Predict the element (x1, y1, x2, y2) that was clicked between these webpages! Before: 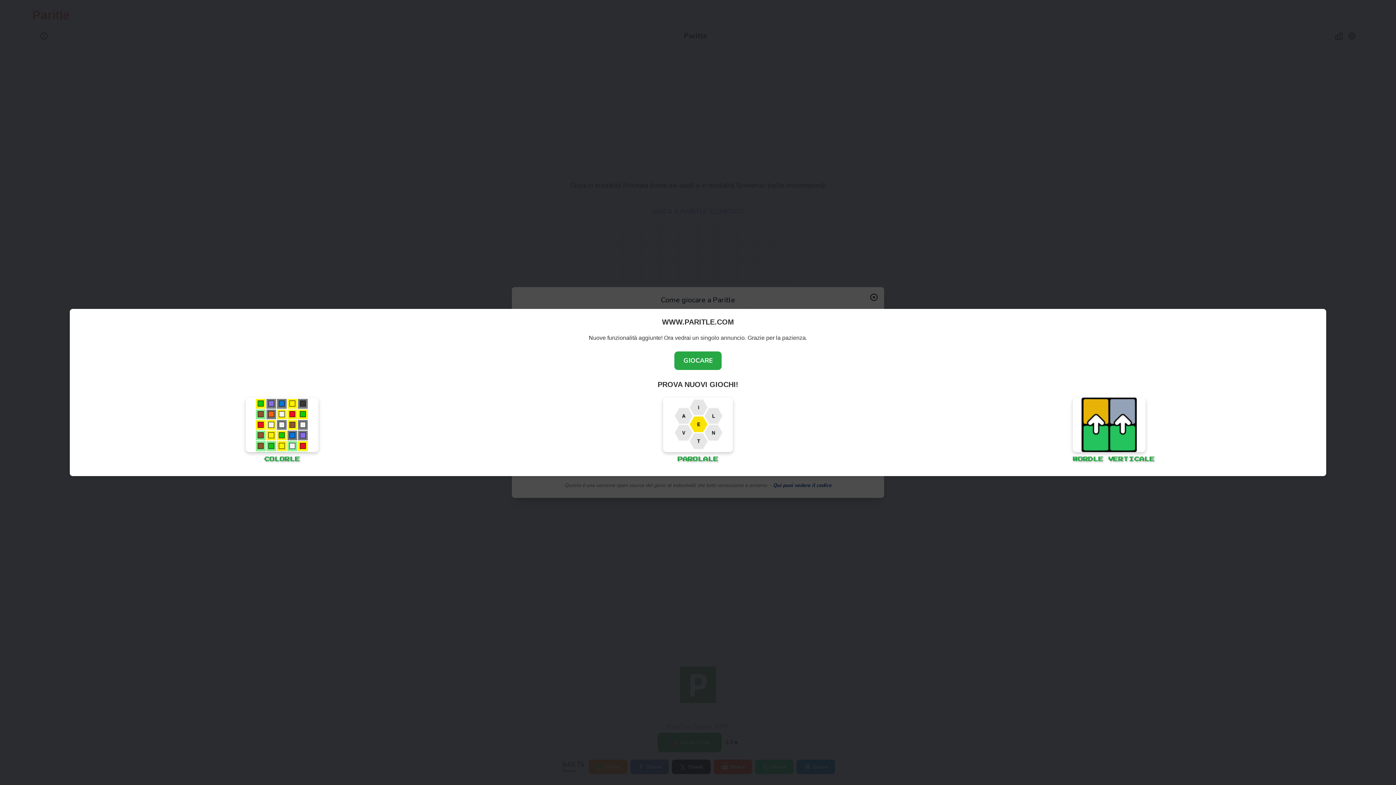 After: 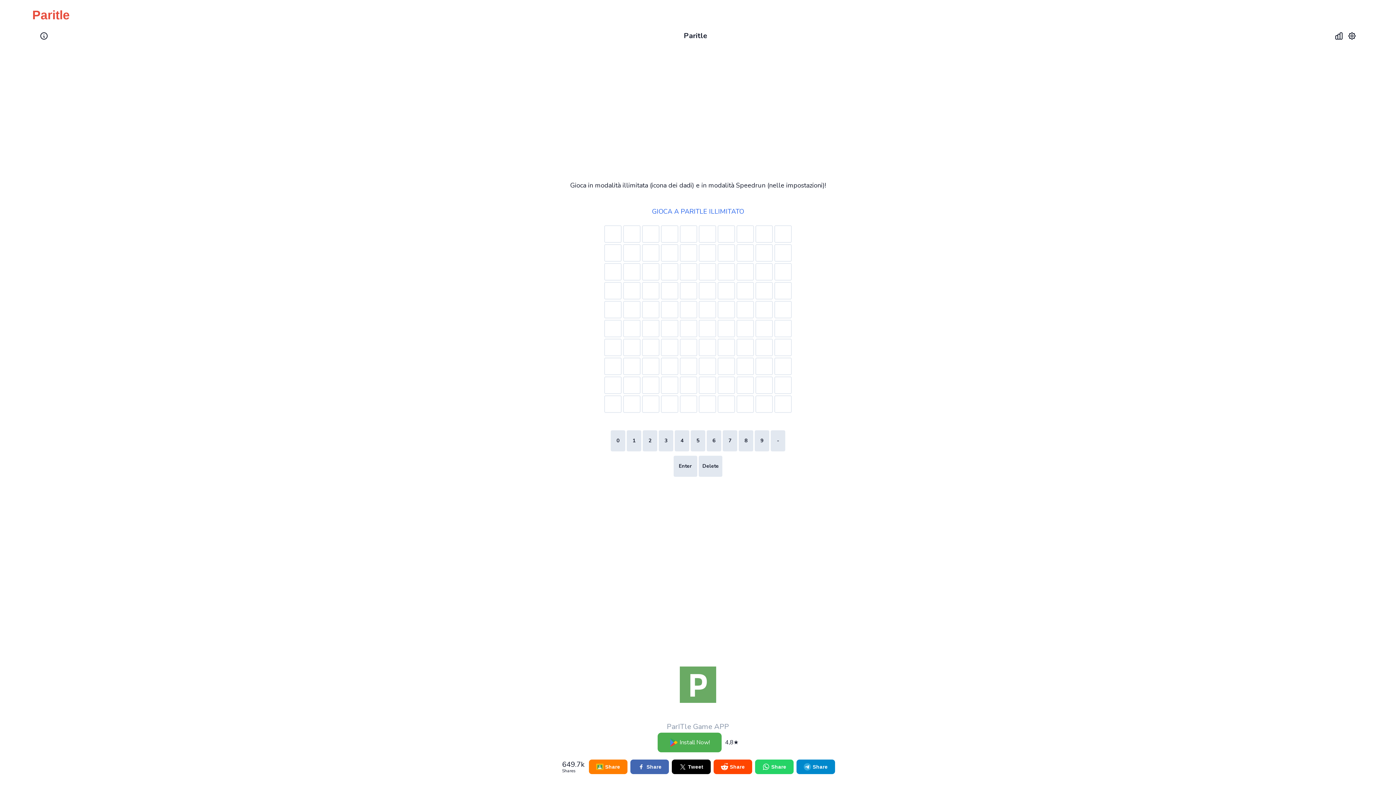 Action: label: GIOCARE bbox: (674, 351, 721, 370)